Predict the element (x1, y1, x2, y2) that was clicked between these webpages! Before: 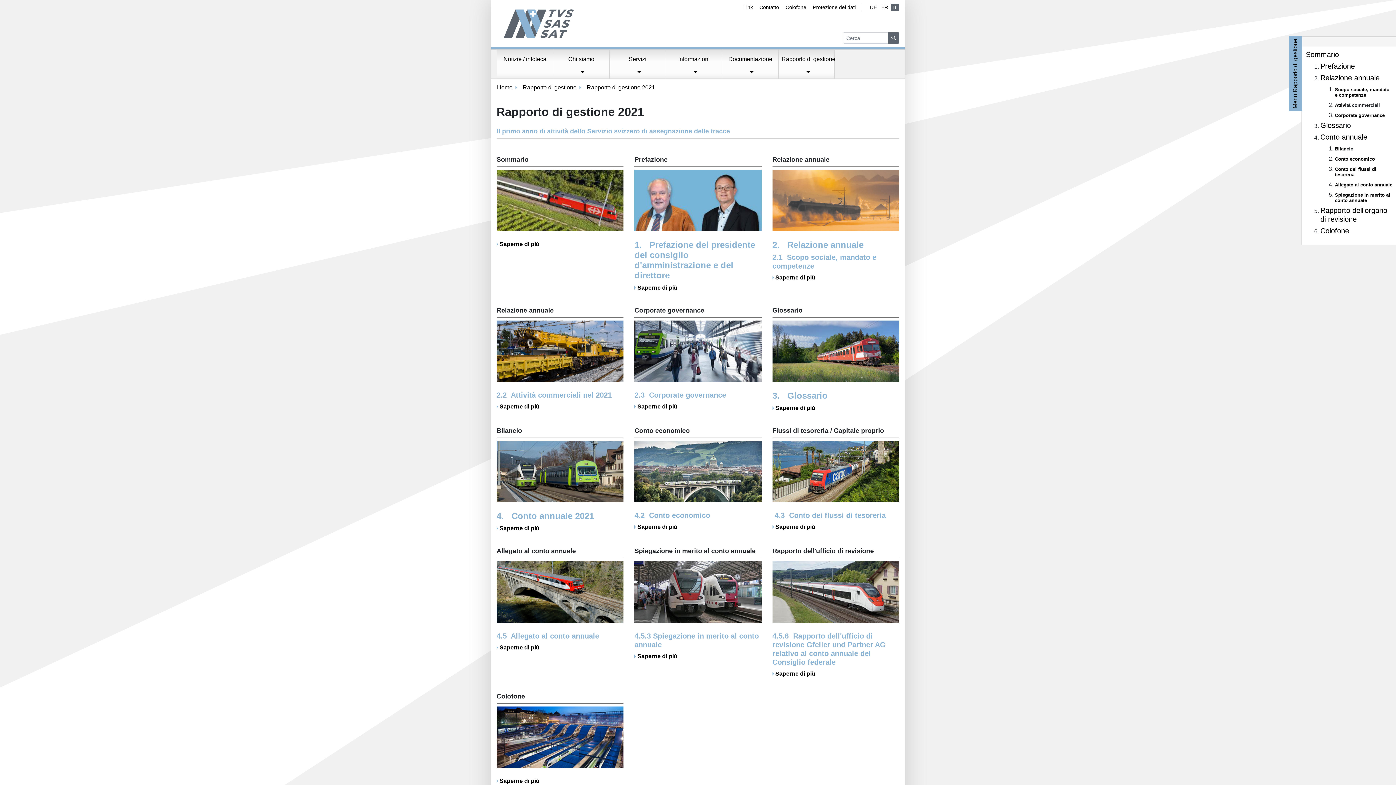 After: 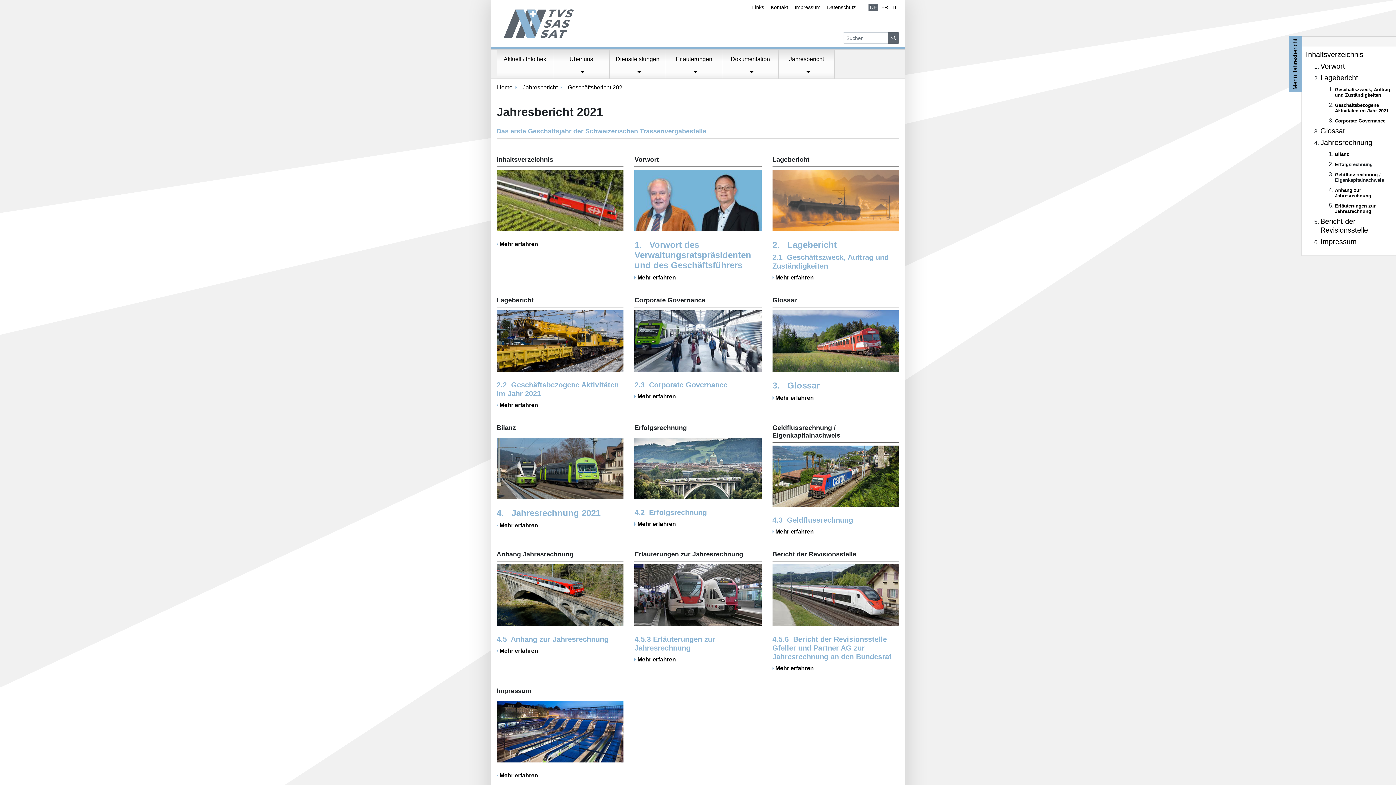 Action: bbox: (868, 3, 878, 11) label: Tedesco